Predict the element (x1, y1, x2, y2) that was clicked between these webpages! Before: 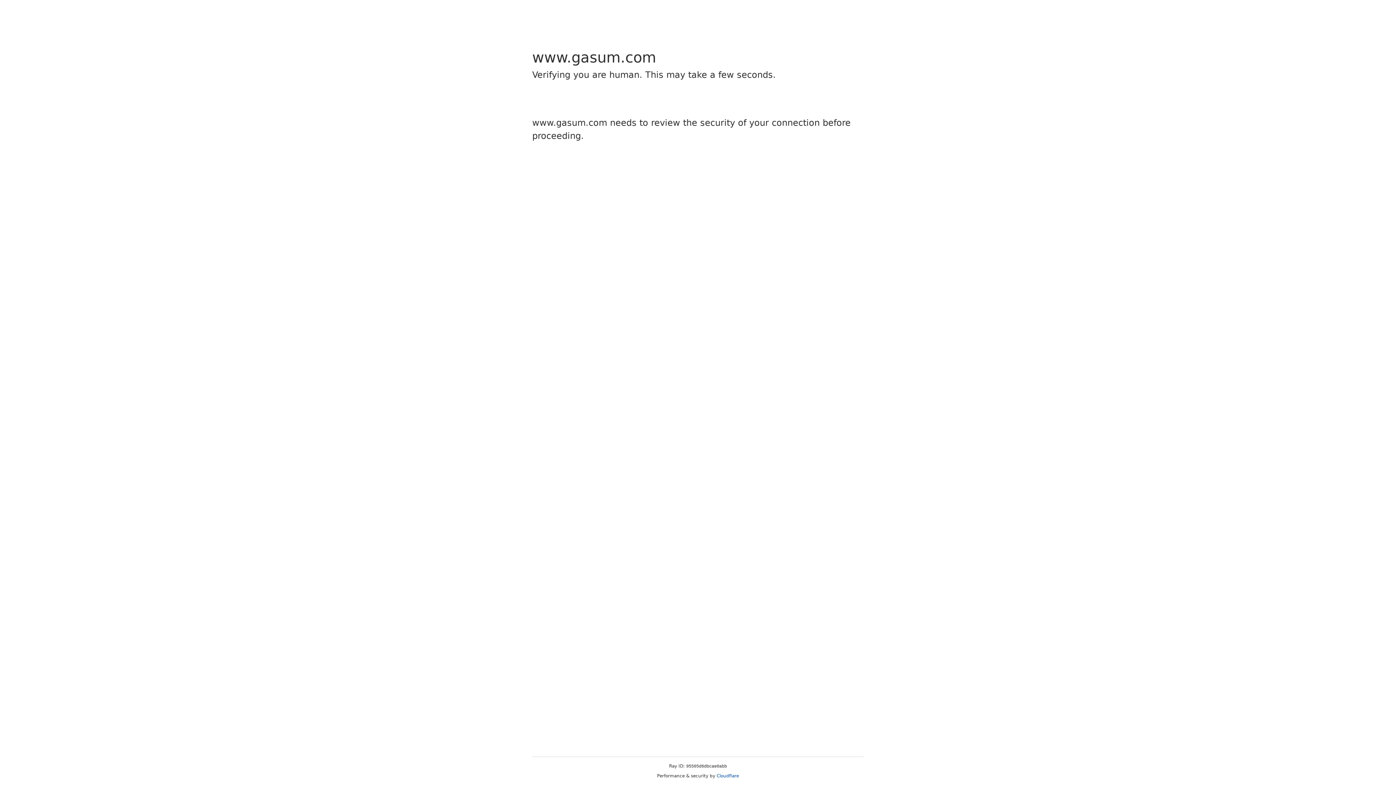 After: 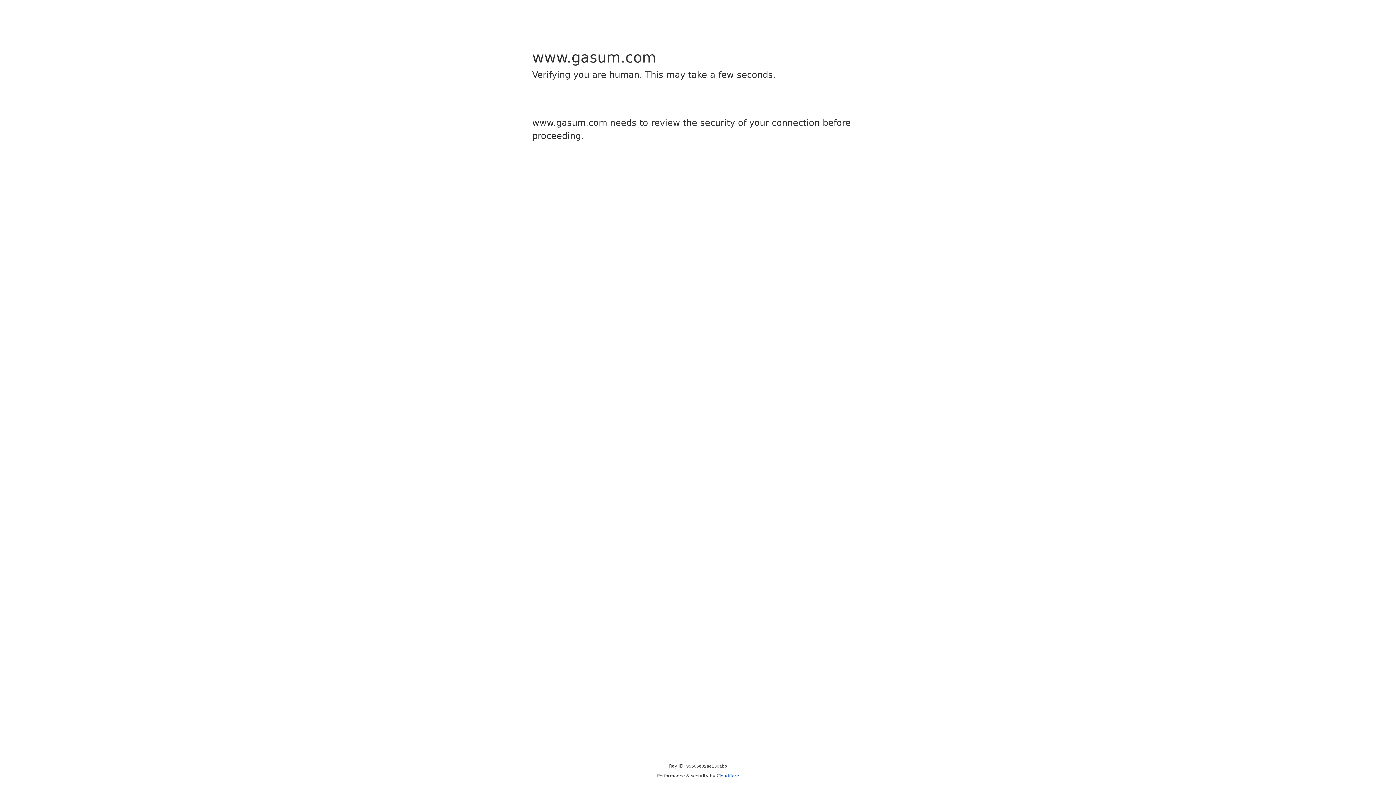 Action: bbox: (716, 773, 739, 778) label: Cloudflare